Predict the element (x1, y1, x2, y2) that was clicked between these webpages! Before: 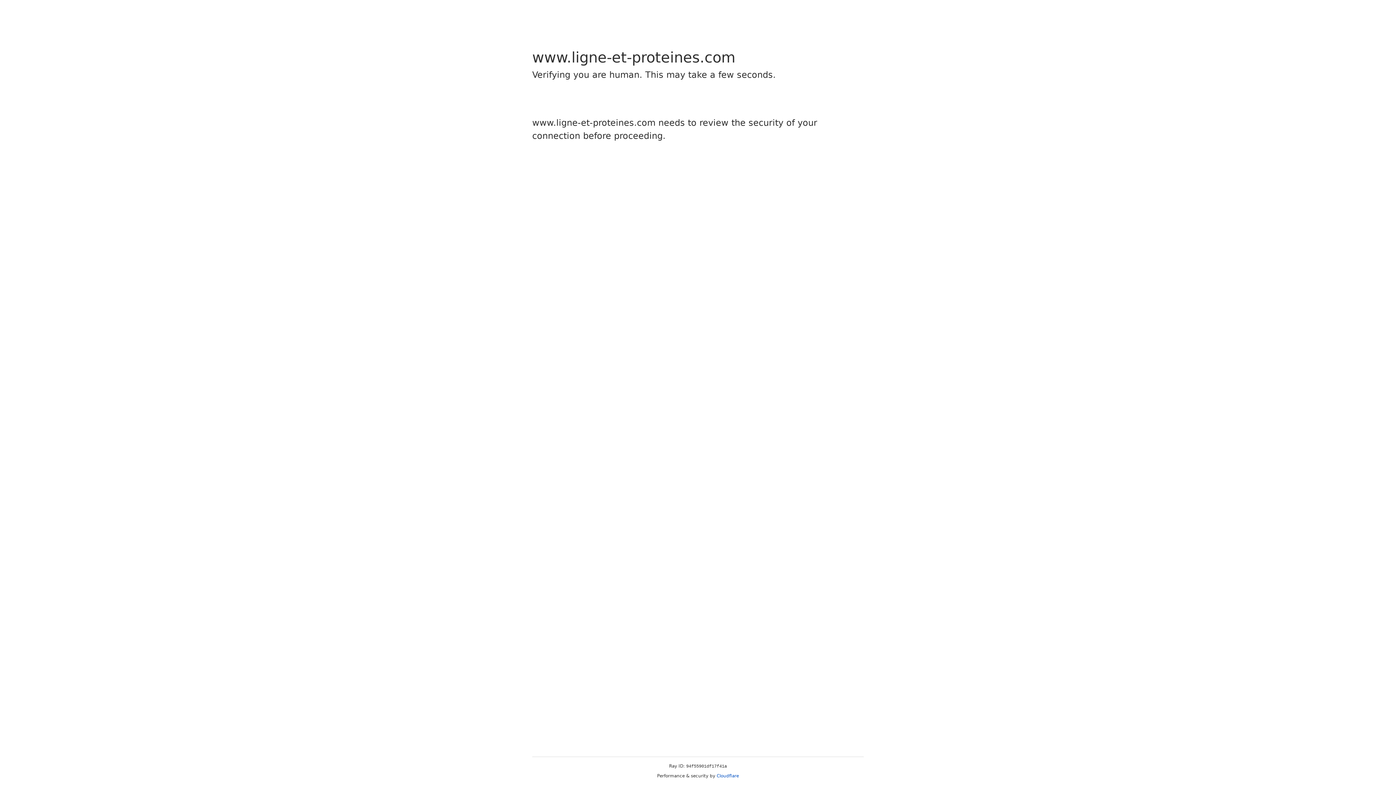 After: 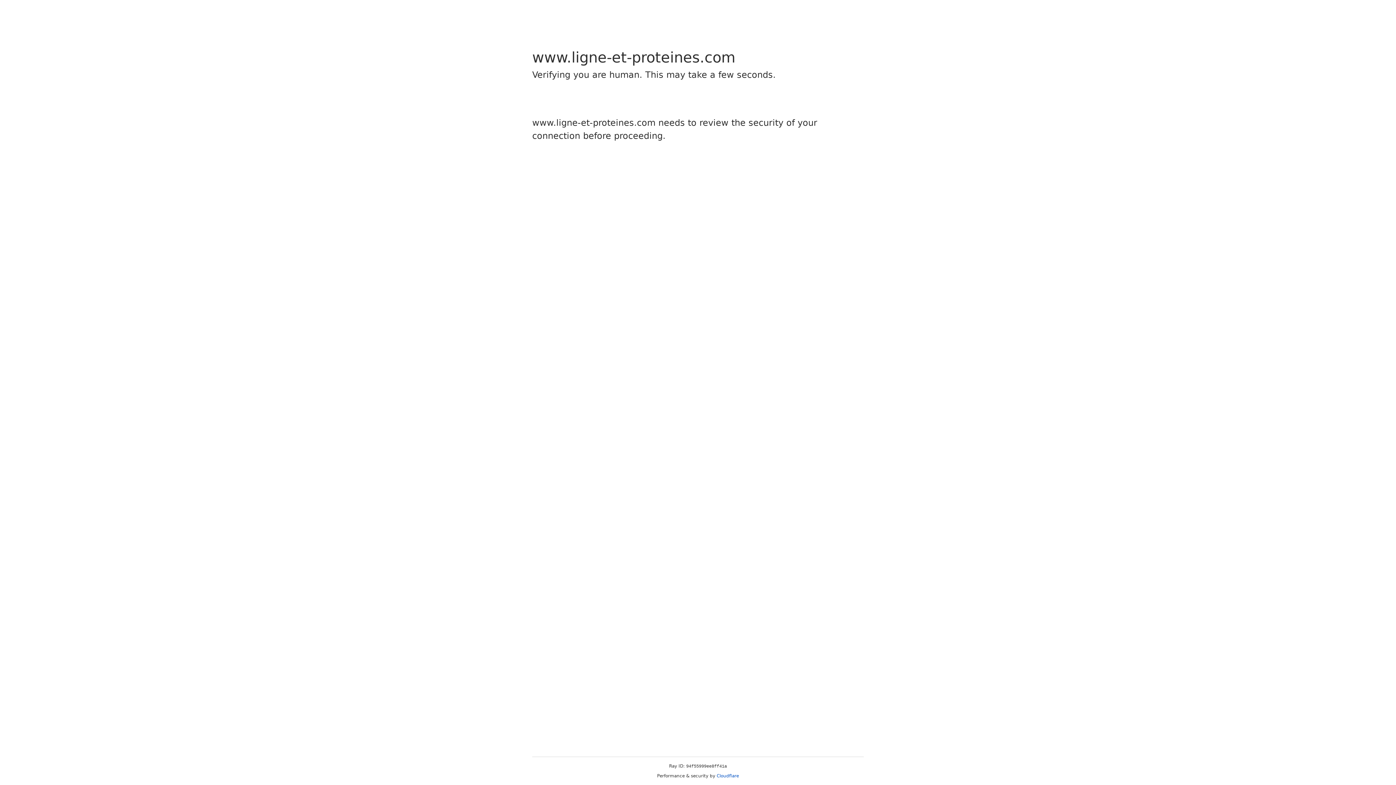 Action: bbox: (716, 773, 739, 778) label: Cloudflare